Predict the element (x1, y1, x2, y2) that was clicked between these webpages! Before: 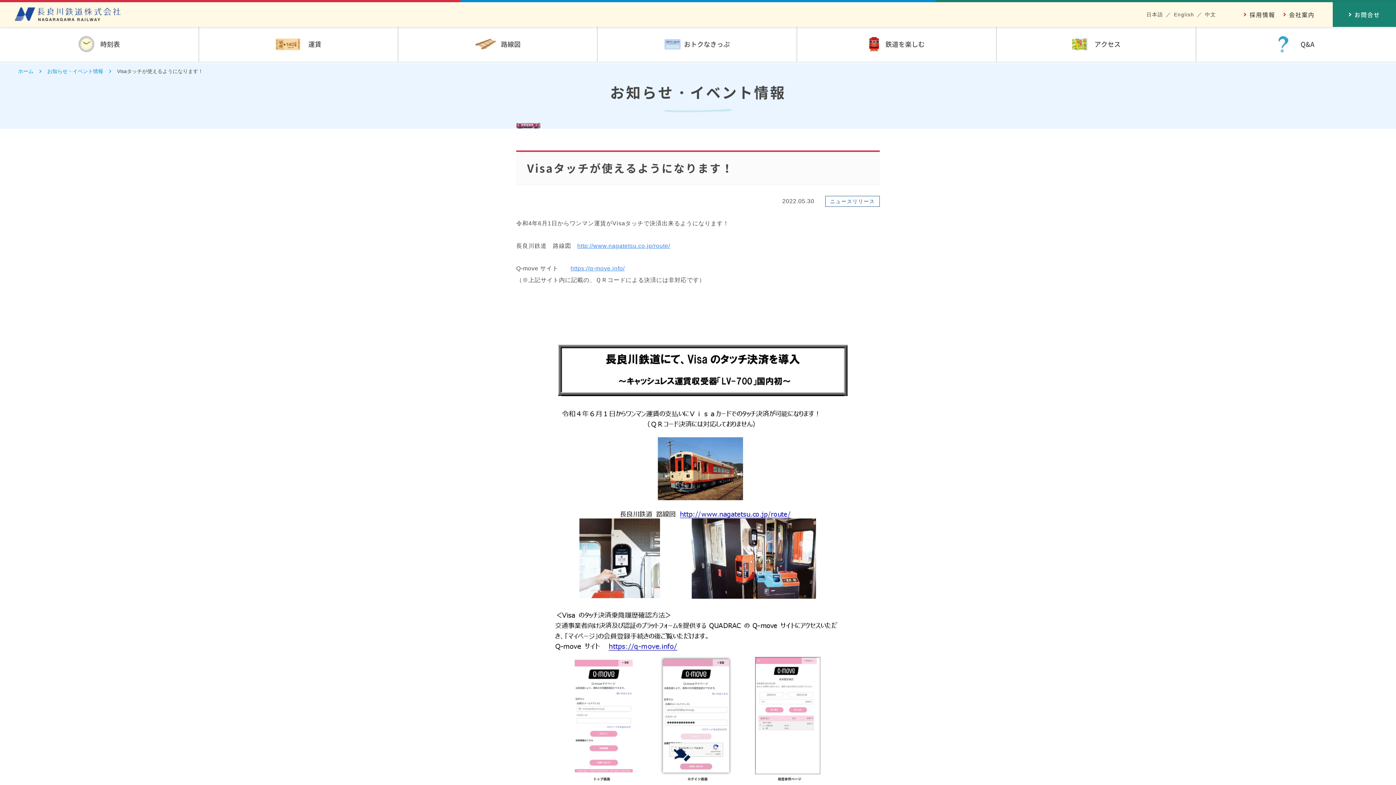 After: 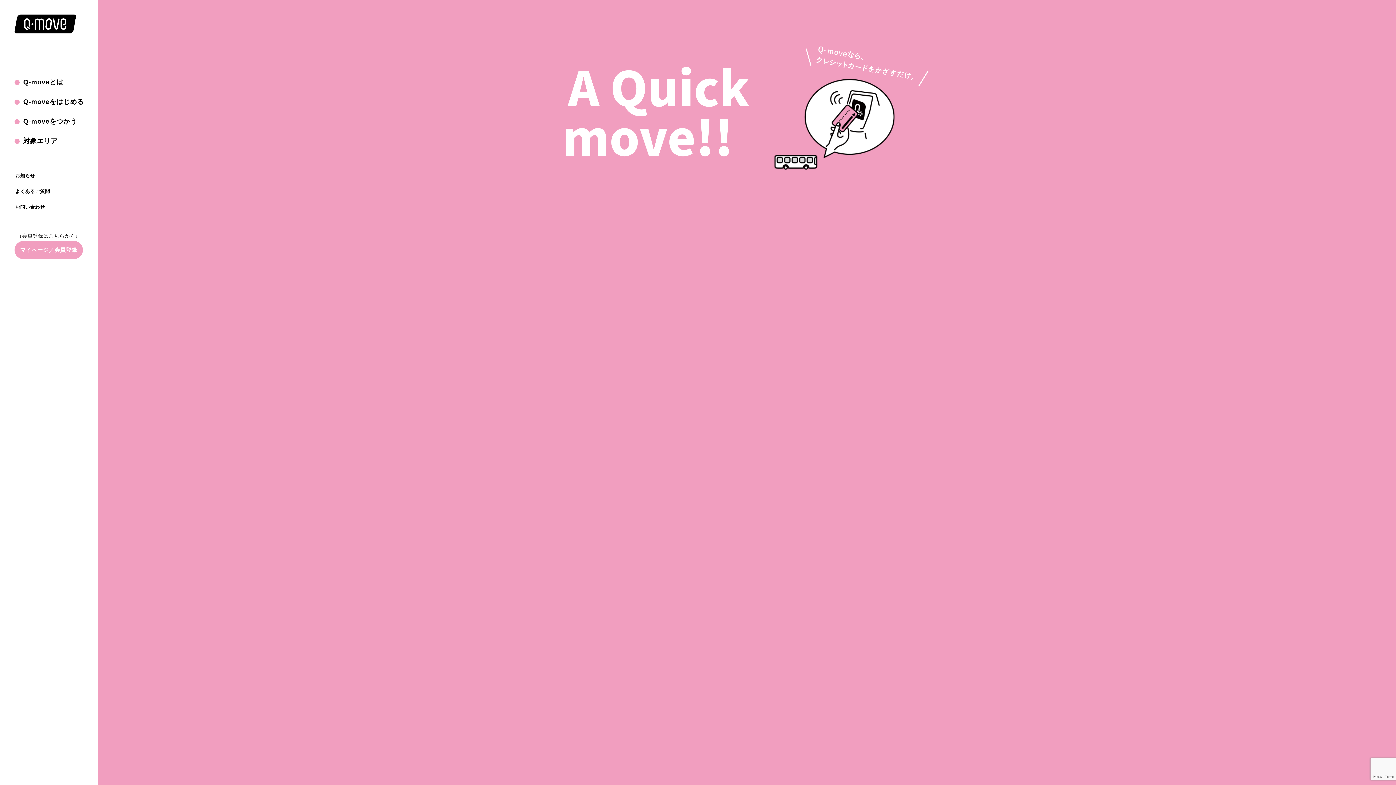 Action: label: https://q-move.info/ bbox: (570, 265, 624, 271)